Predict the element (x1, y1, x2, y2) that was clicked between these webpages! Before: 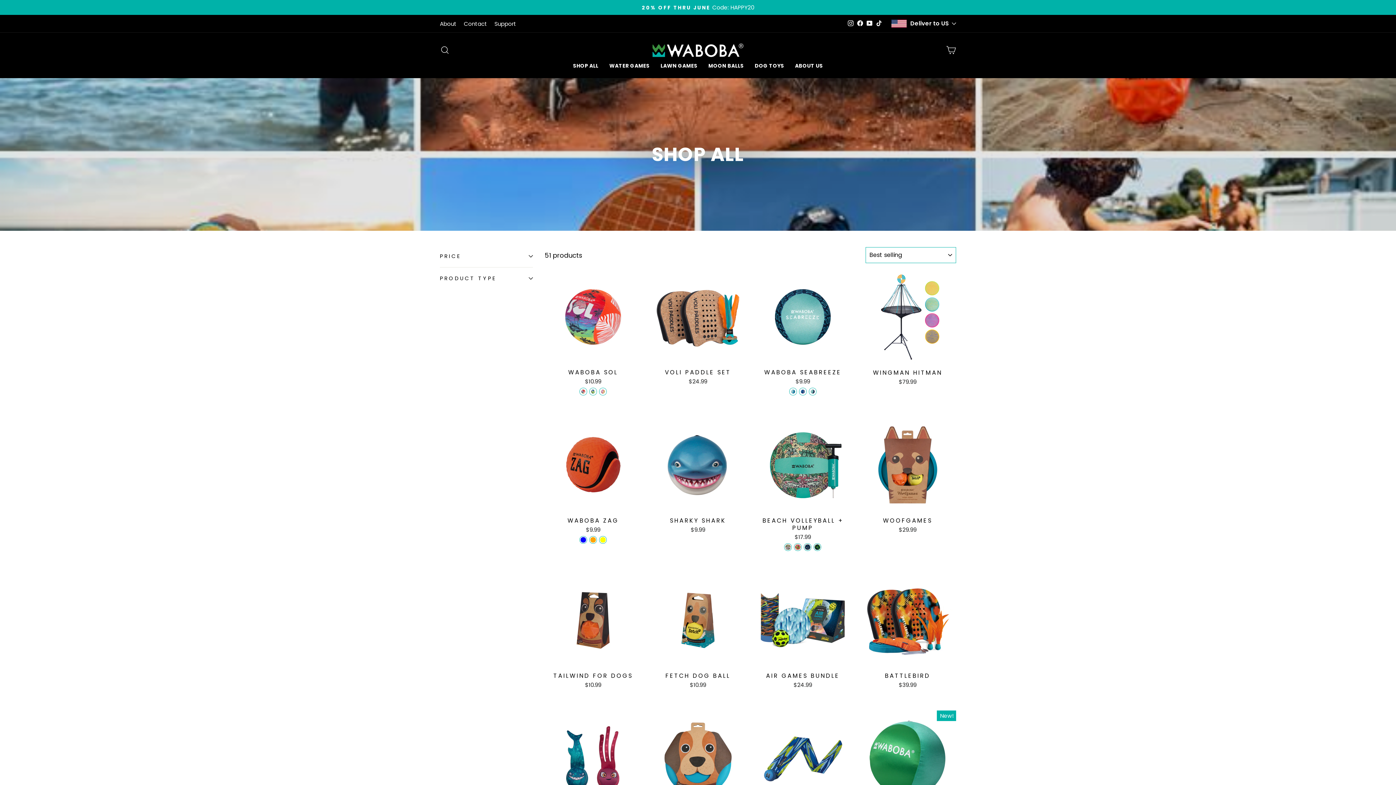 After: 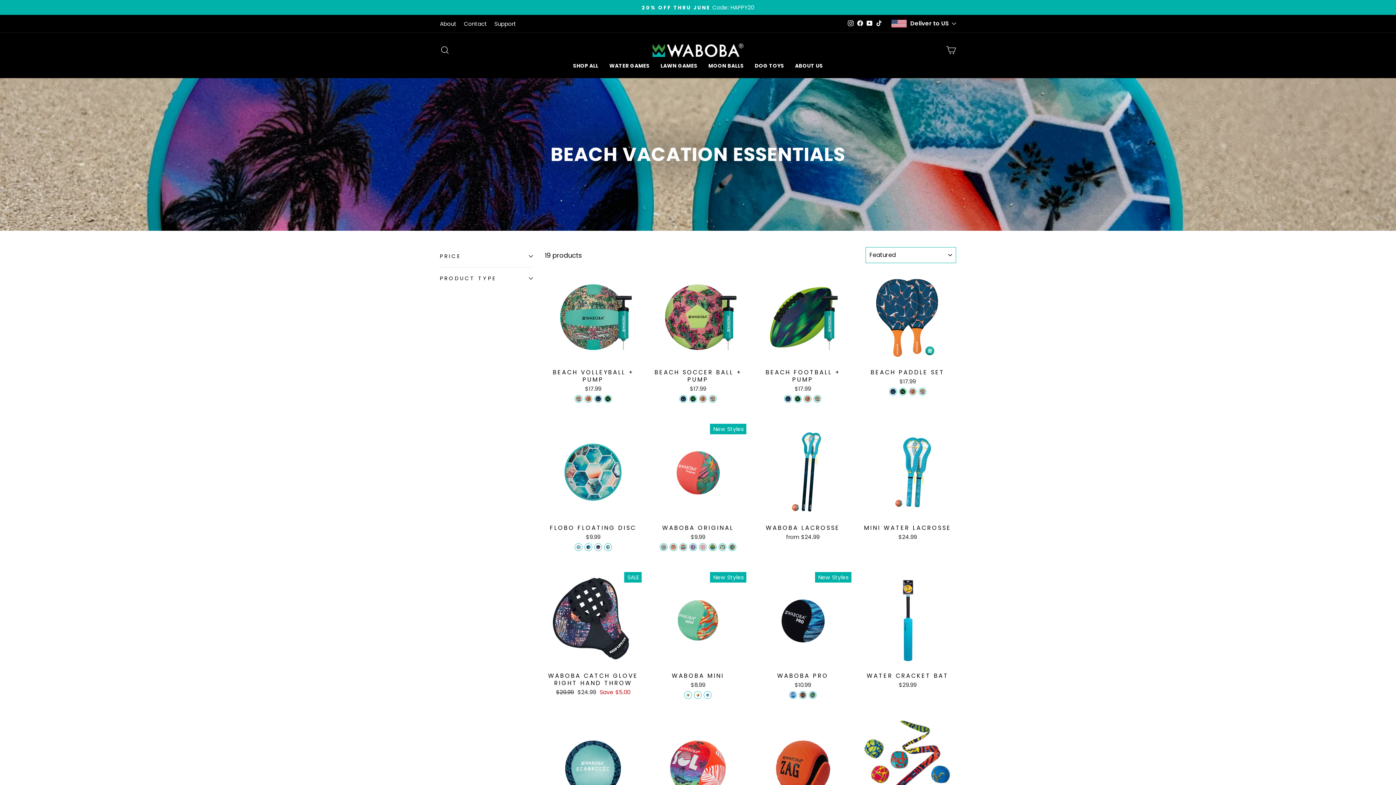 Action: label: WATER GAMES bbox: (604, 60, 655, 71)